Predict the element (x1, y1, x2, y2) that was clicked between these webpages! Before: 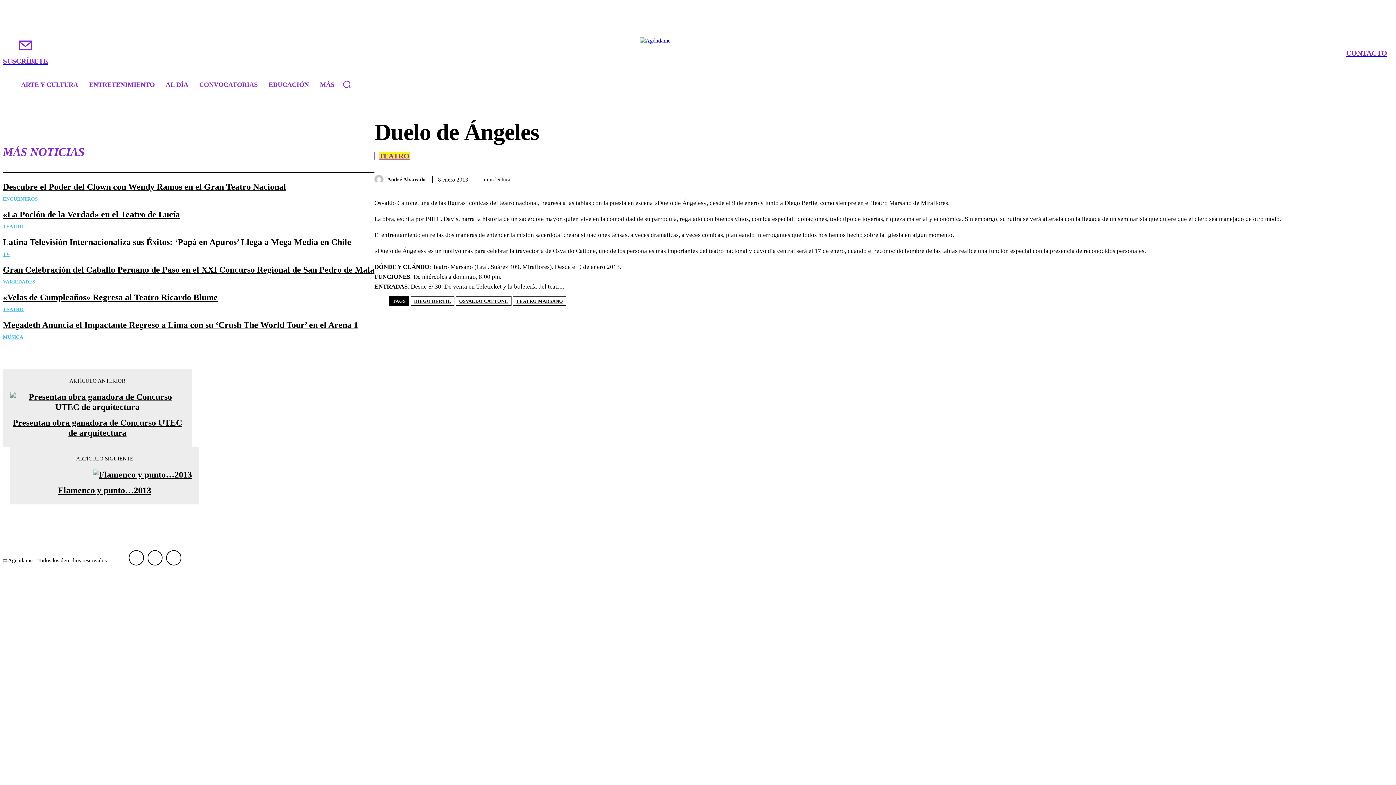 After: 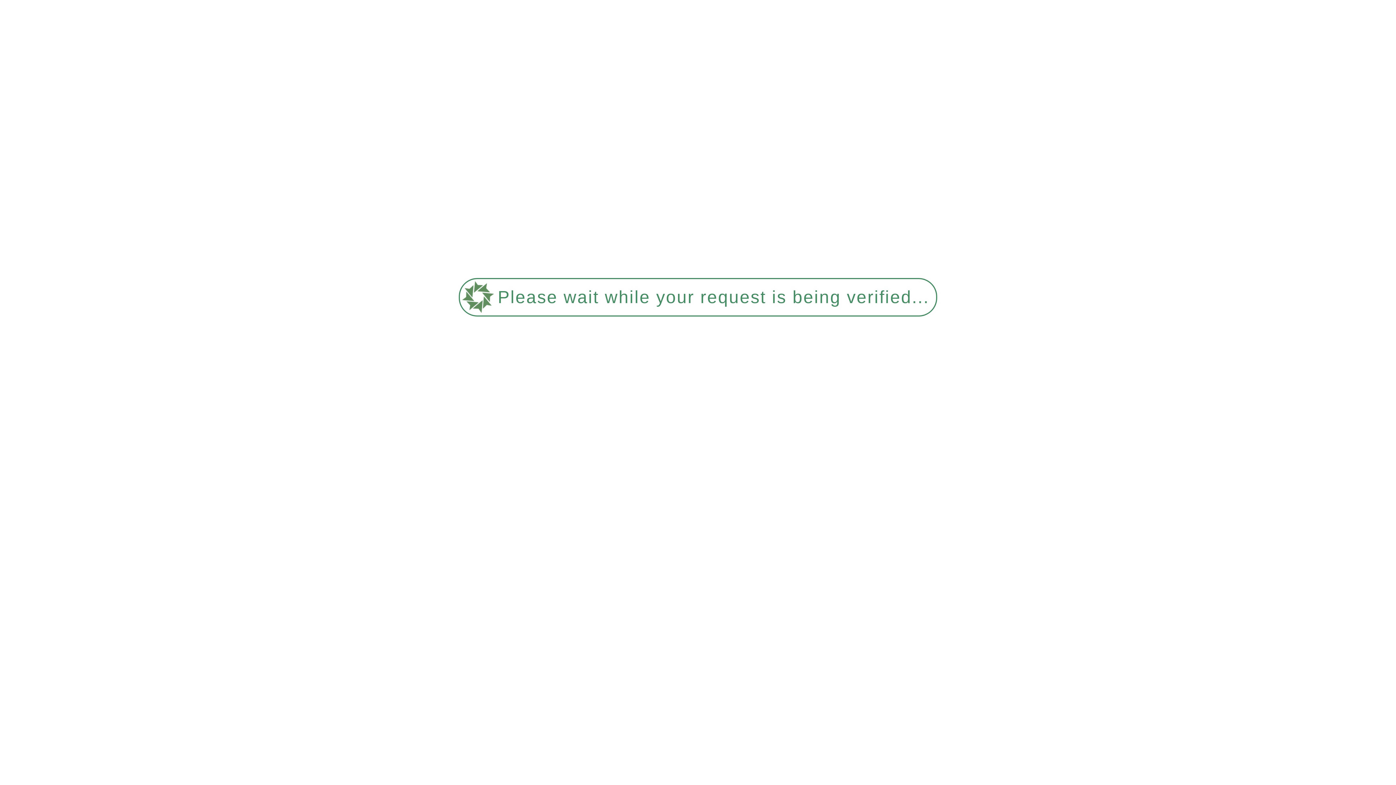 Action: bbox: (2, 265, 374, 274) label: Gran Celebración del Caballo Peruano de Paso en el XXI Concurso Regional de San Pedro de Mala